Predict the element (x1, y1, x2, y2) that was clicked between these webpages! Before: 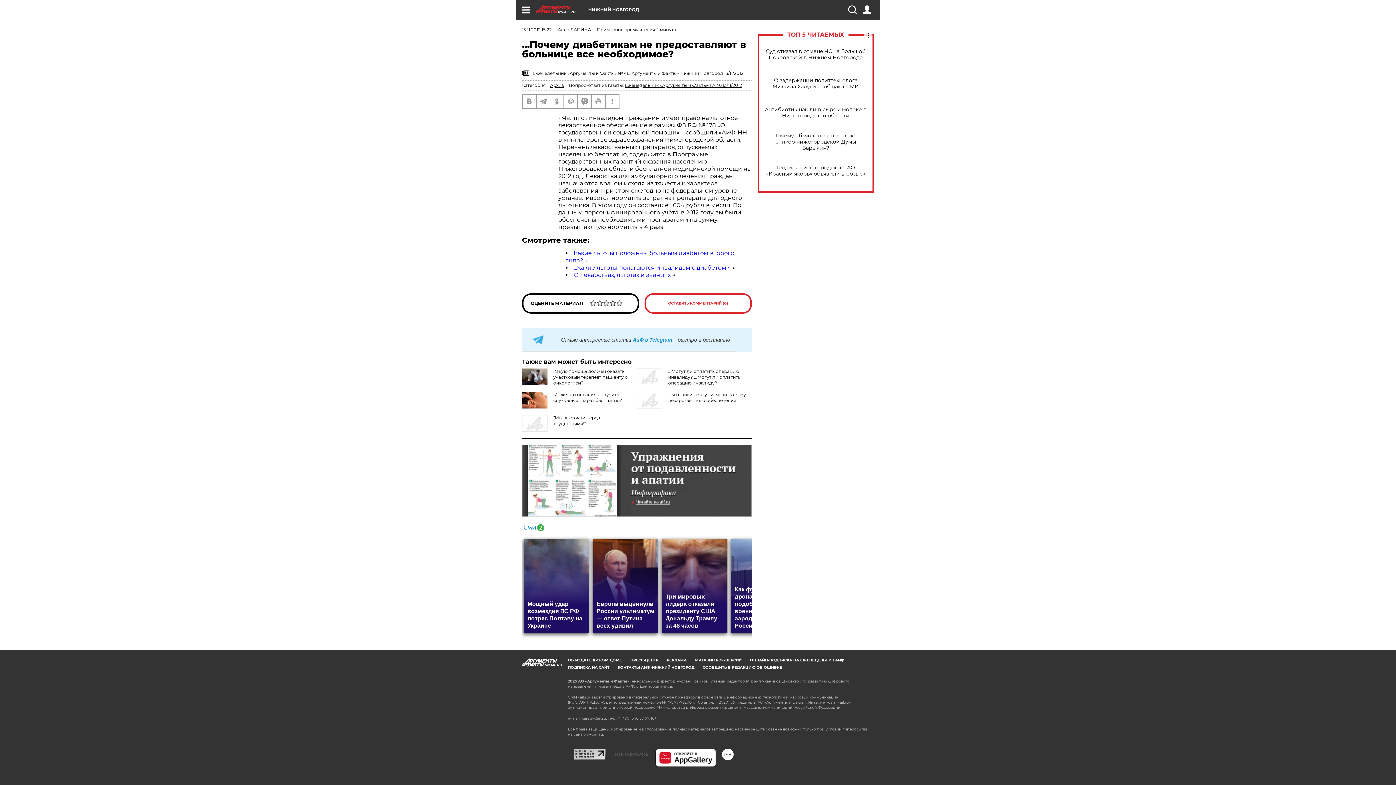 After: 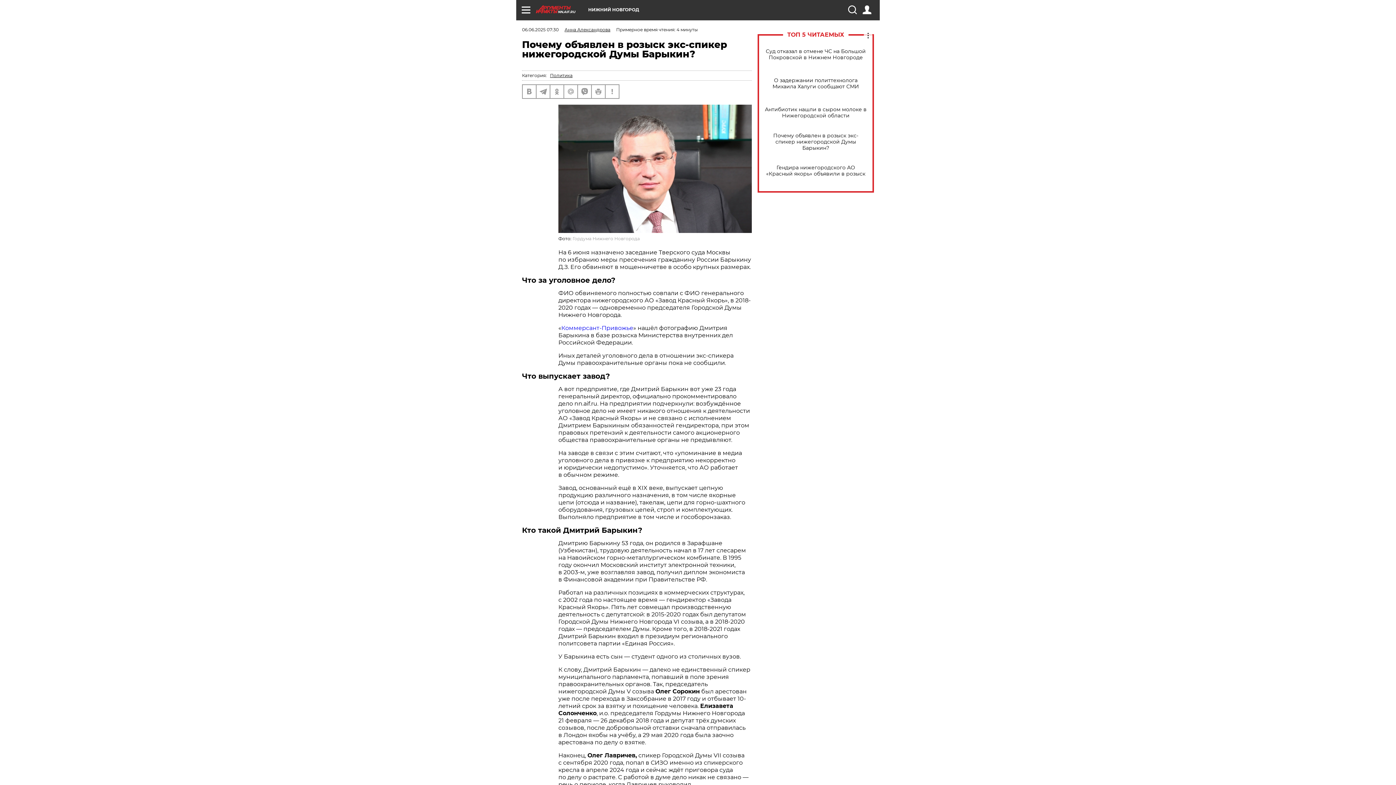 Action: bbox: (765, 132, 866, 151) label: Почему объявлен в розыск экс-спикер нижегородской Думы Барыкин?